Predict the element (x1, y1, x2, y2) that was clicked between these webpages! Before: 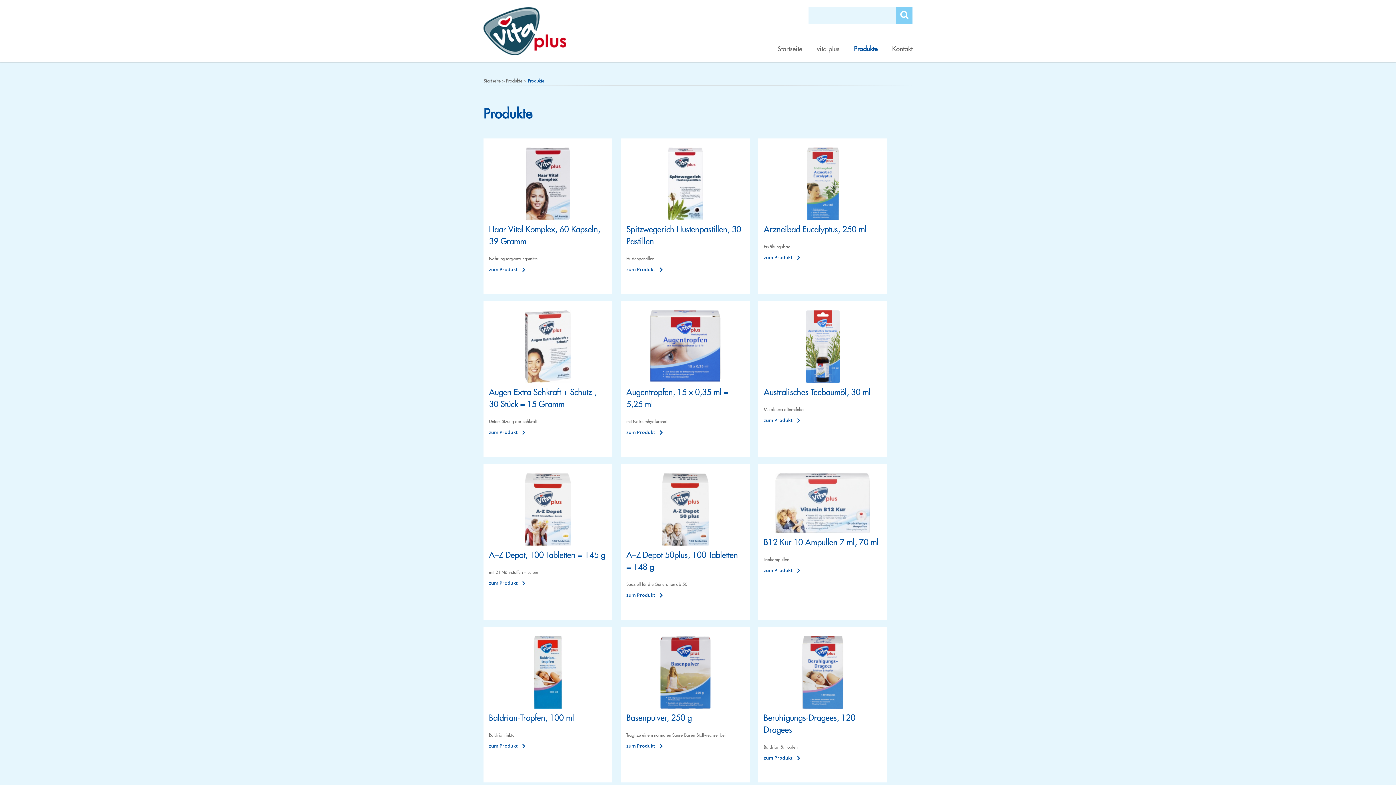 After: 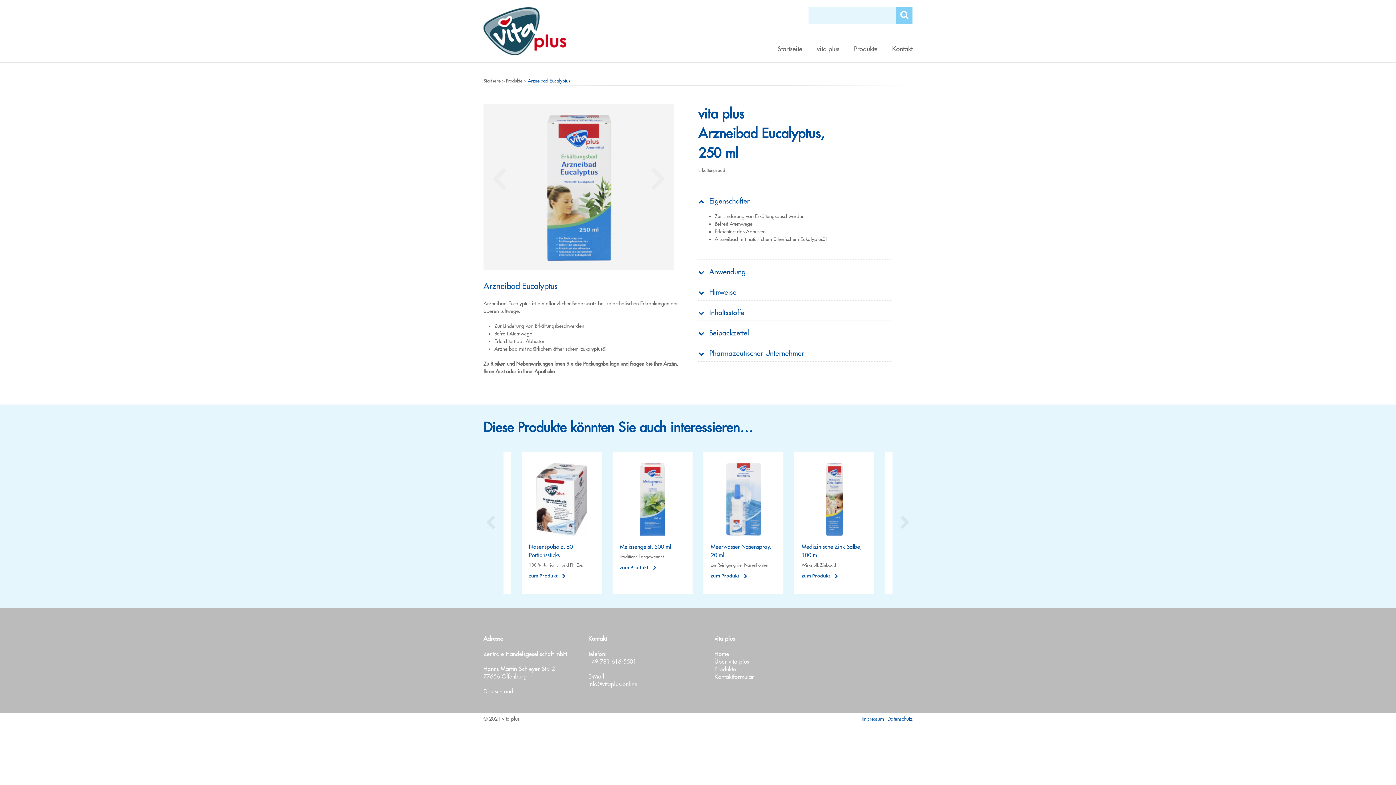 Action: bbox: (764, 251, 803, 264) label: zum Produkt